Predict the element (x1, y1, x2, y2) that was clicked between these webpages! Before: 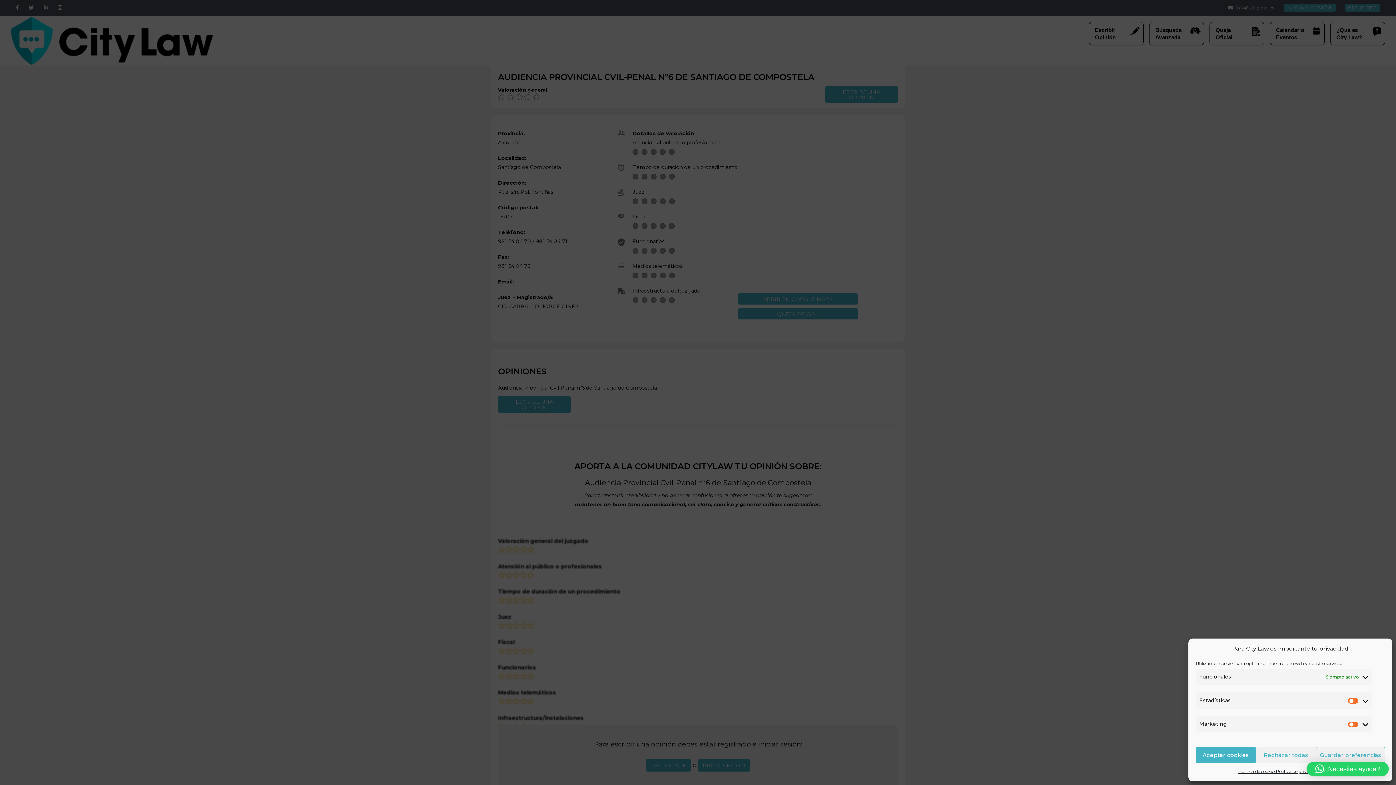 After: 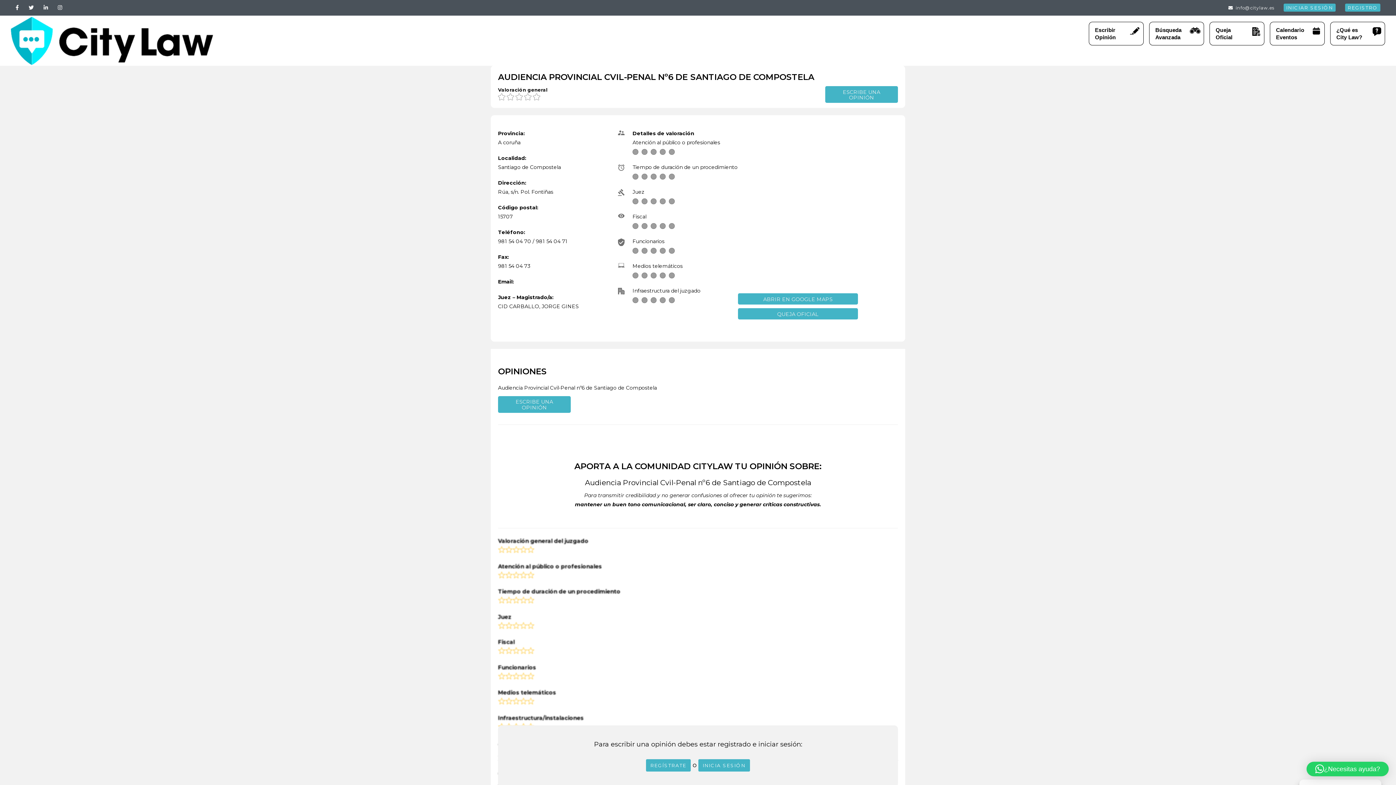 Action: label: Guardar preferencias bbox: (1316, 747, 1385, 763)